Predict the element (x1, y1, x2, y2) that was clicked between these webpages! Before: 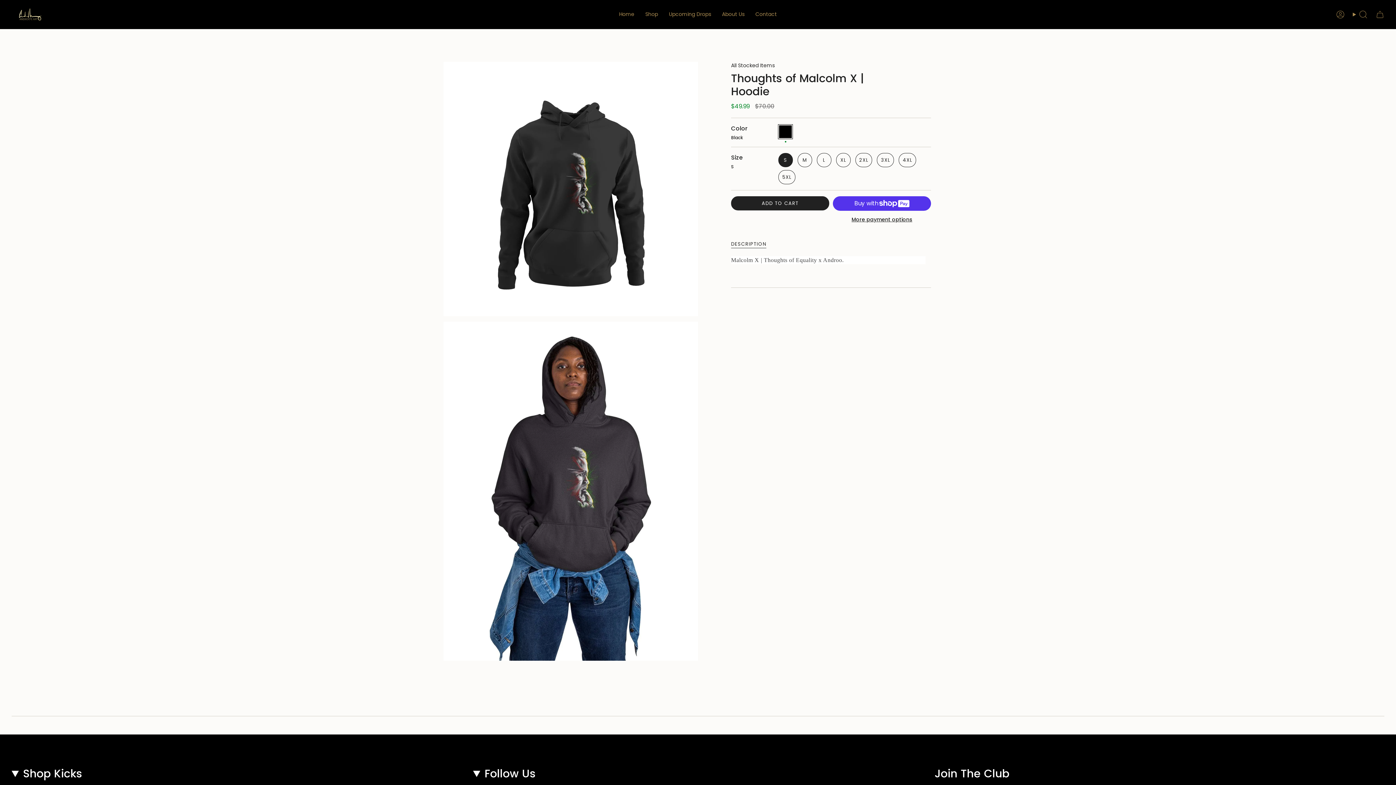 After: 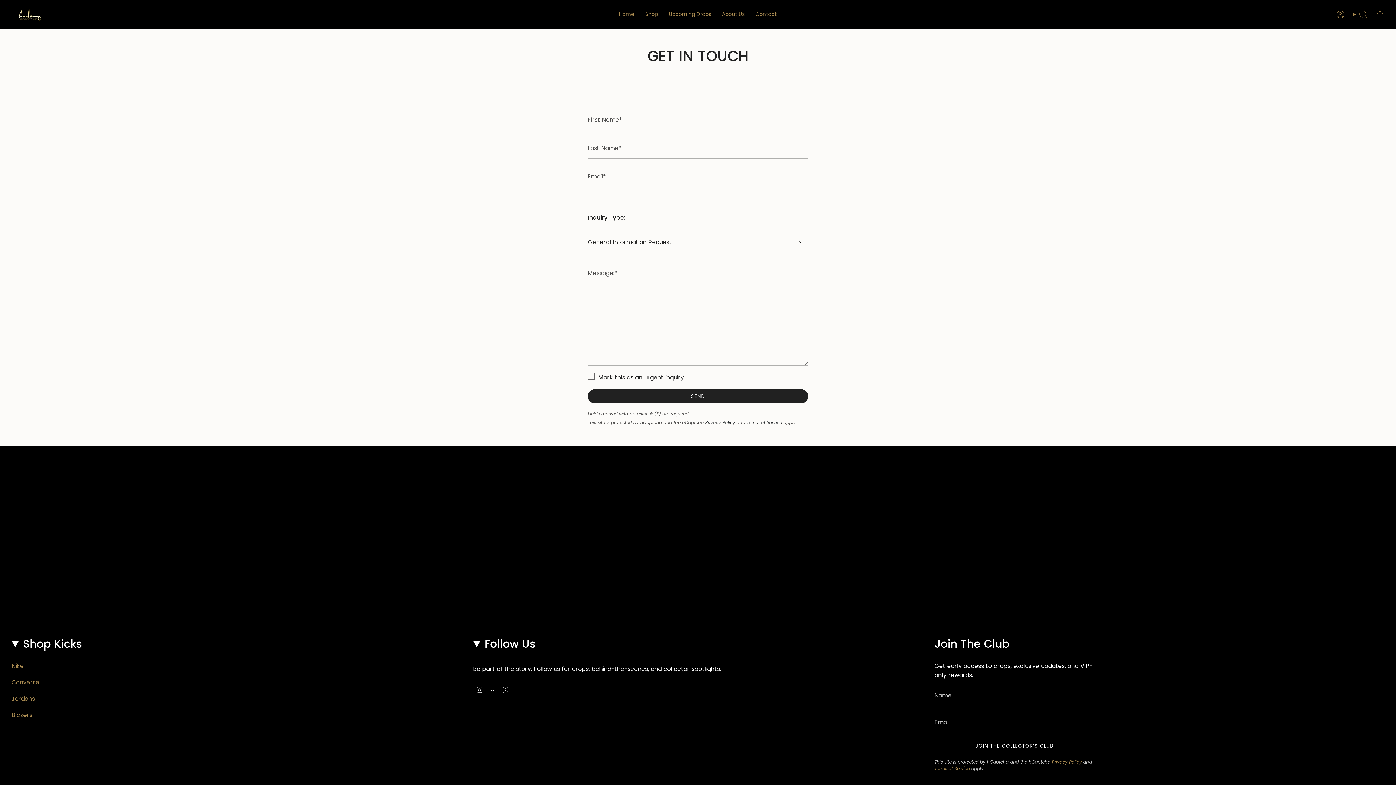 Action: bbox: (750, 5, 782, 23) label: Contact